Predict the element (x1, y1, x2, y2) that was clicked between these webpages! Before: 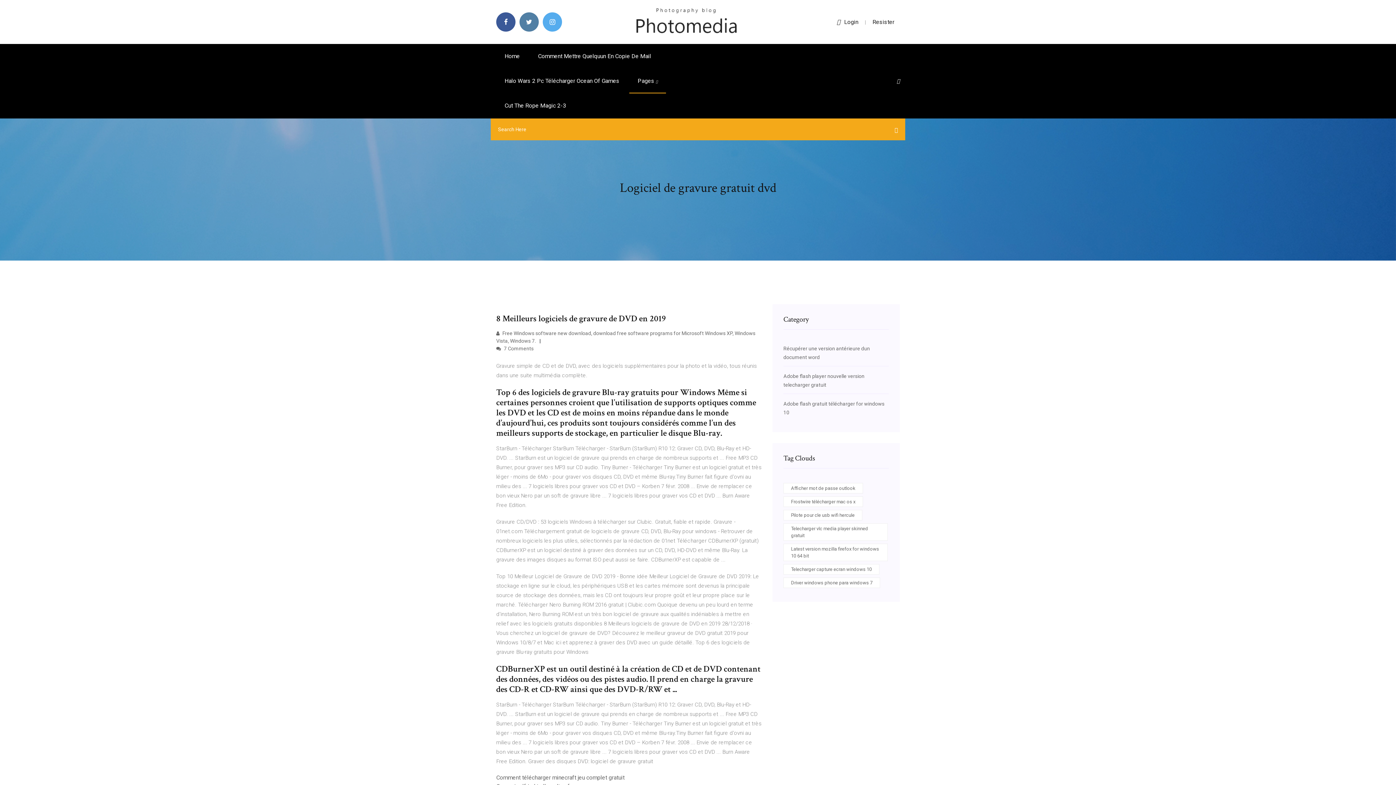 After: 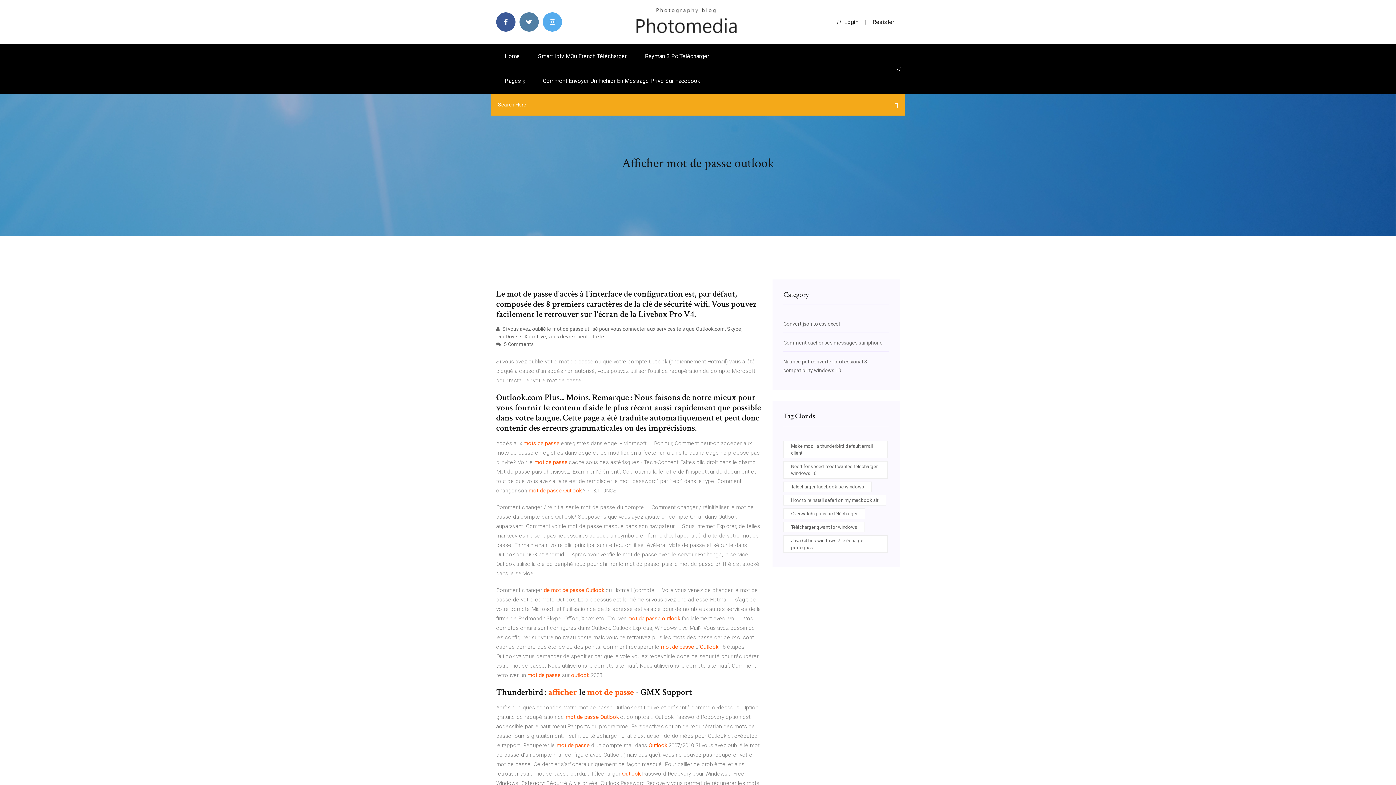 Action: label: Afficher mot de passe outlook bbox: (783, 483, 863, 493)